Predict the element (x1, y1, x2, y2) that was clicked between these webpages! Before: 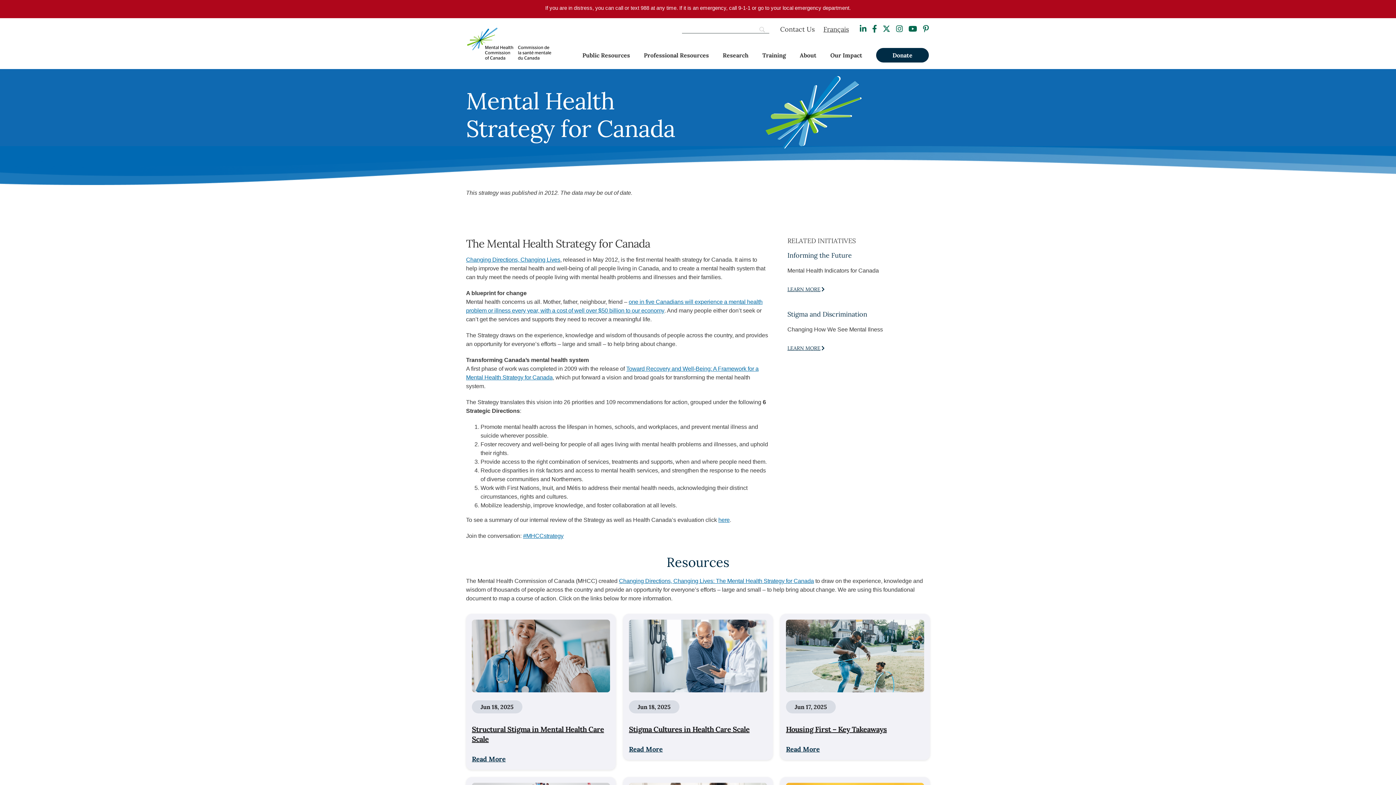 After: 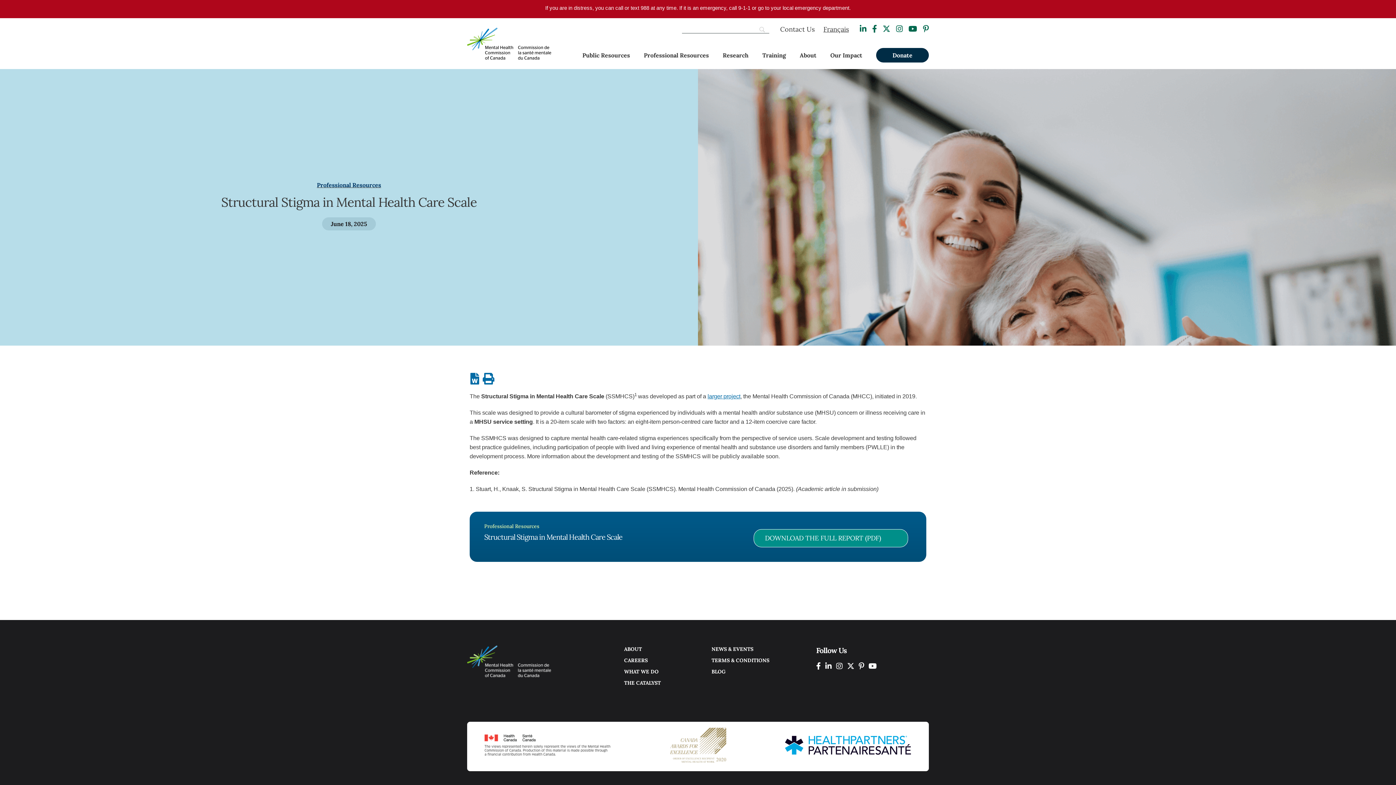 Action: bbox: (472, 751, 505, 767) label: Read More